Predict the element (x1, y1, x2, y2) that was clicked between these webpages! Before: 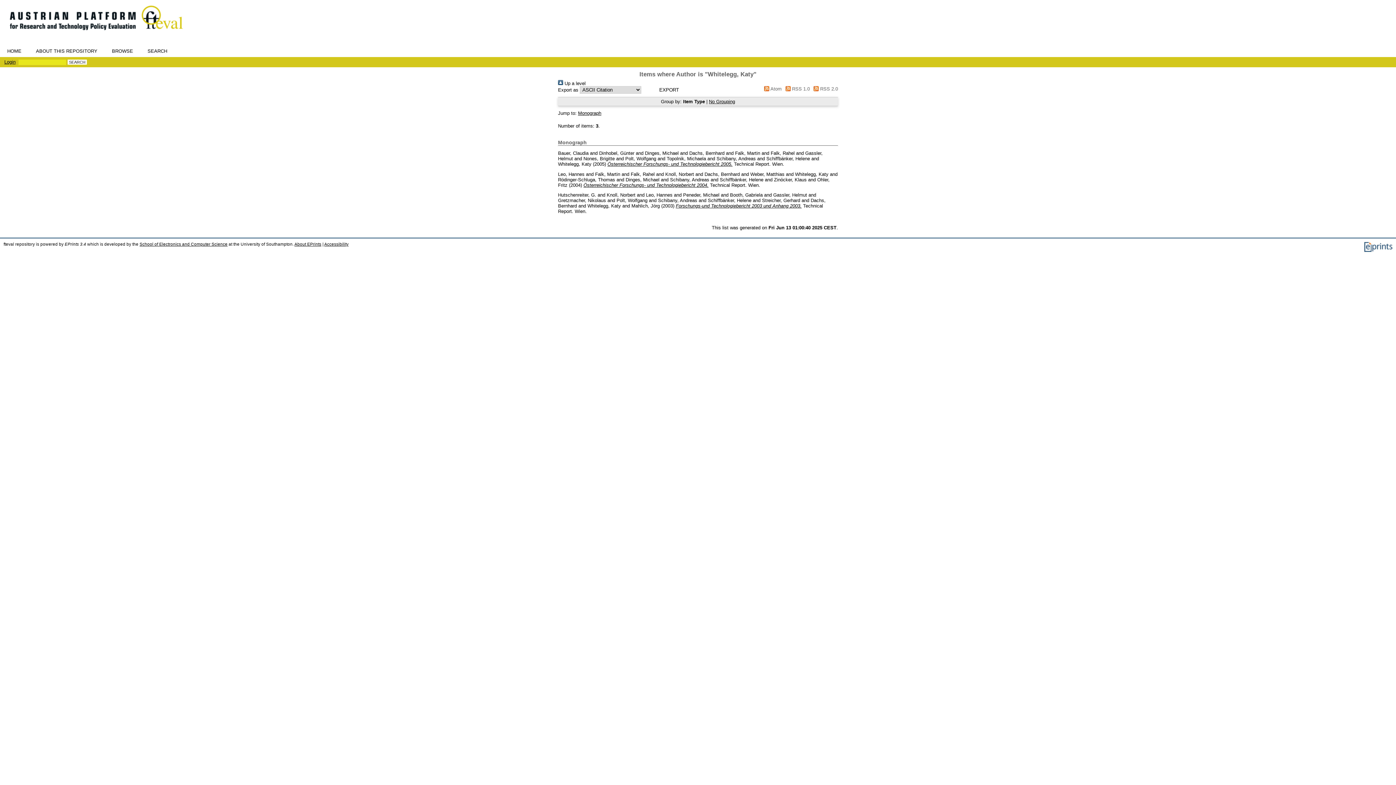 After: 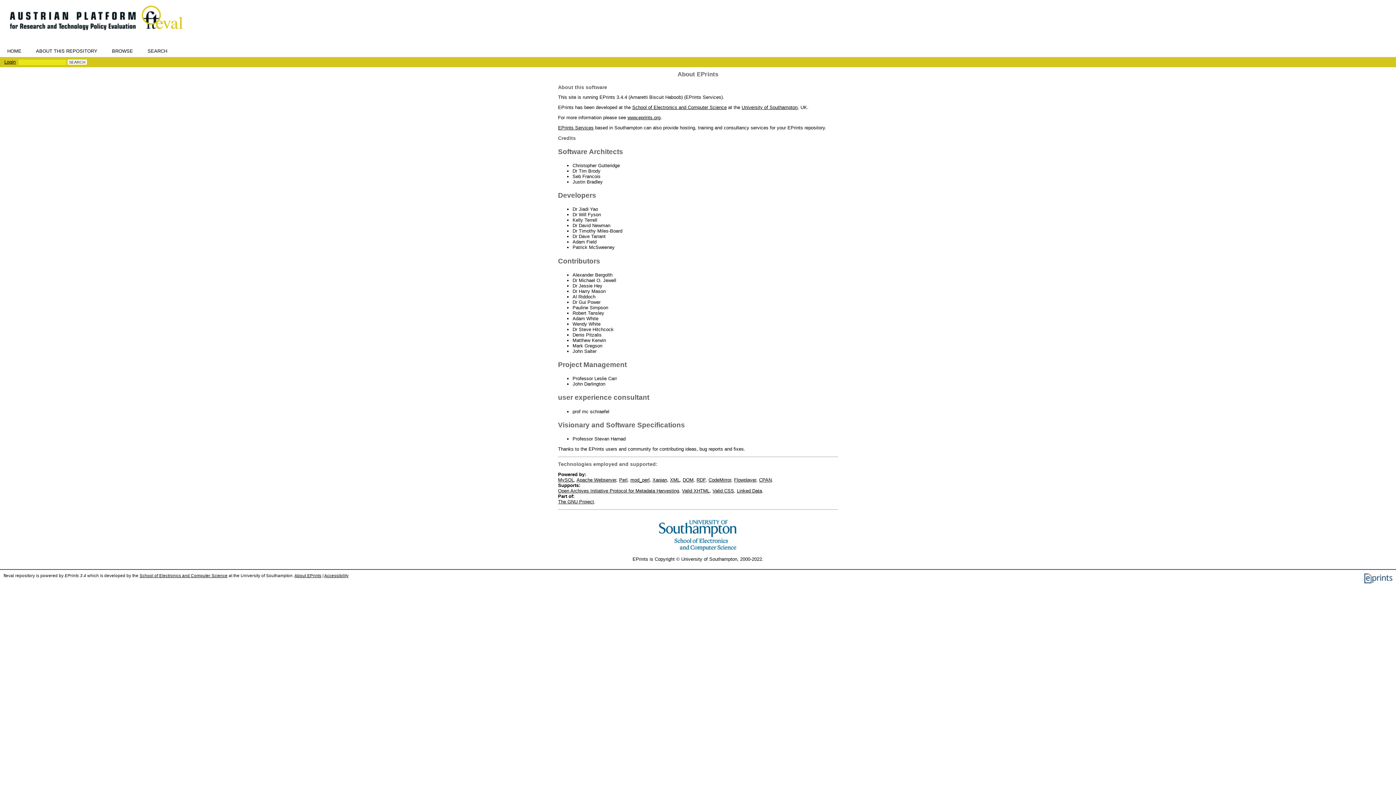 Action: bbox: (294, 242, 321, 246) label: About EPrints